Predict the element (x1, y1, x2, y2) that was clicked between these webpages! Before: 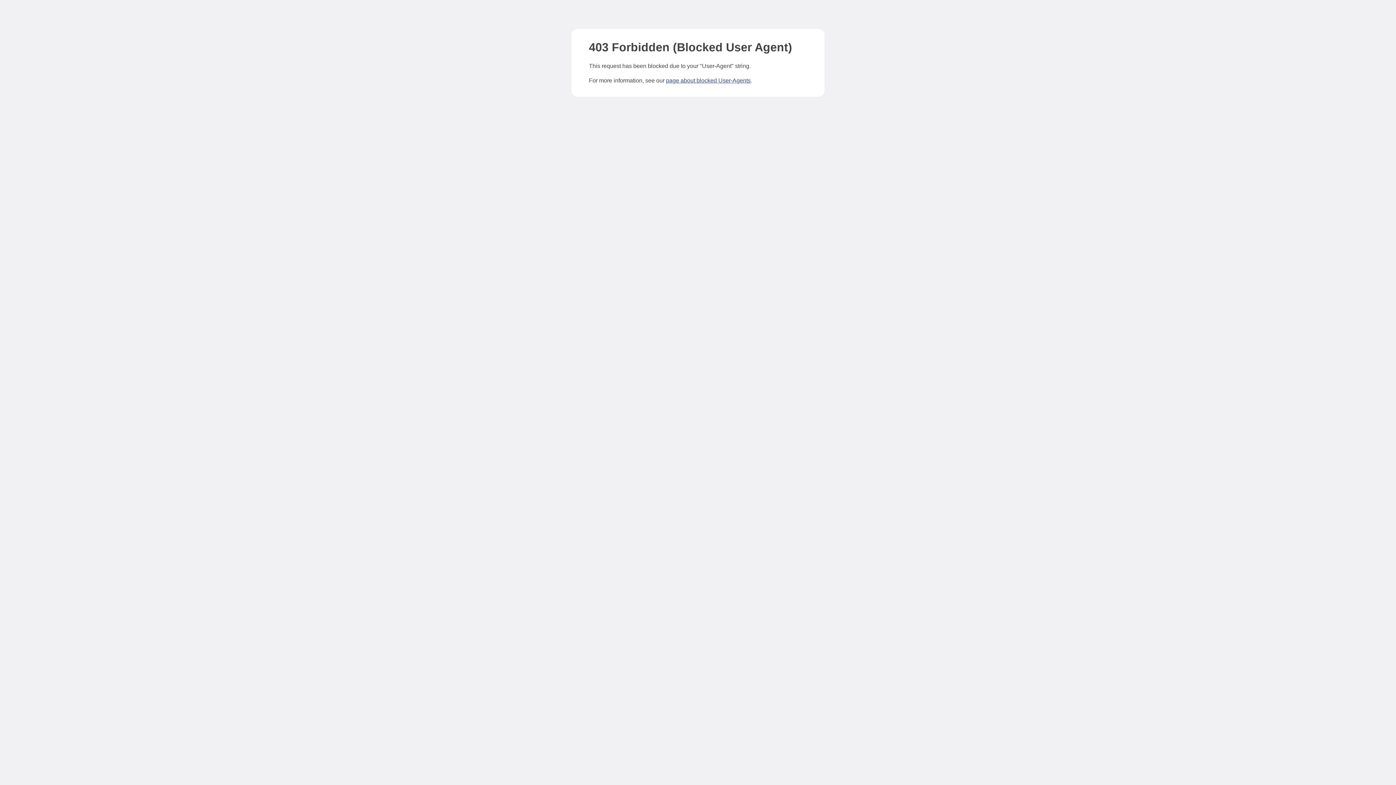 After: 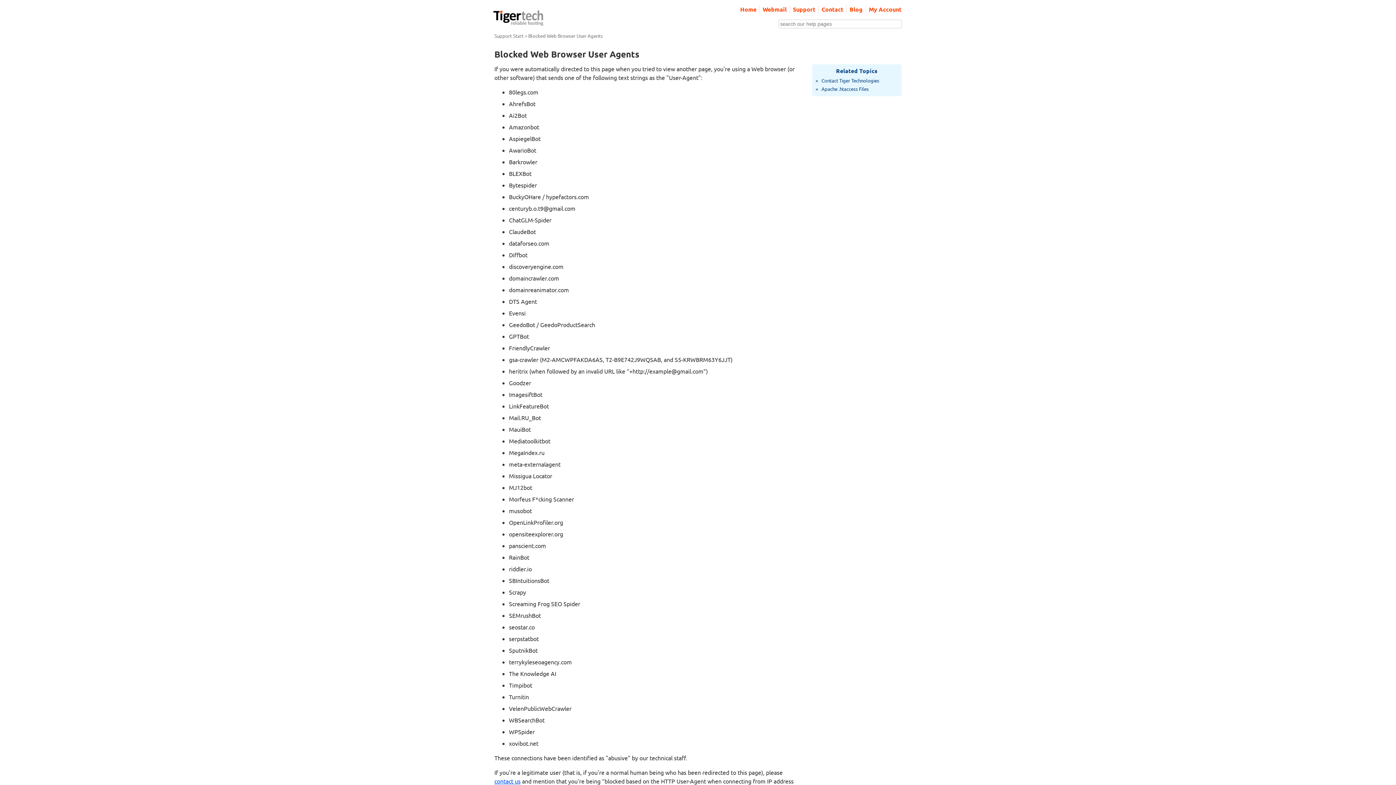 Action: bbox: (666, 77, 750, 83) label: page about blocked User-Agents